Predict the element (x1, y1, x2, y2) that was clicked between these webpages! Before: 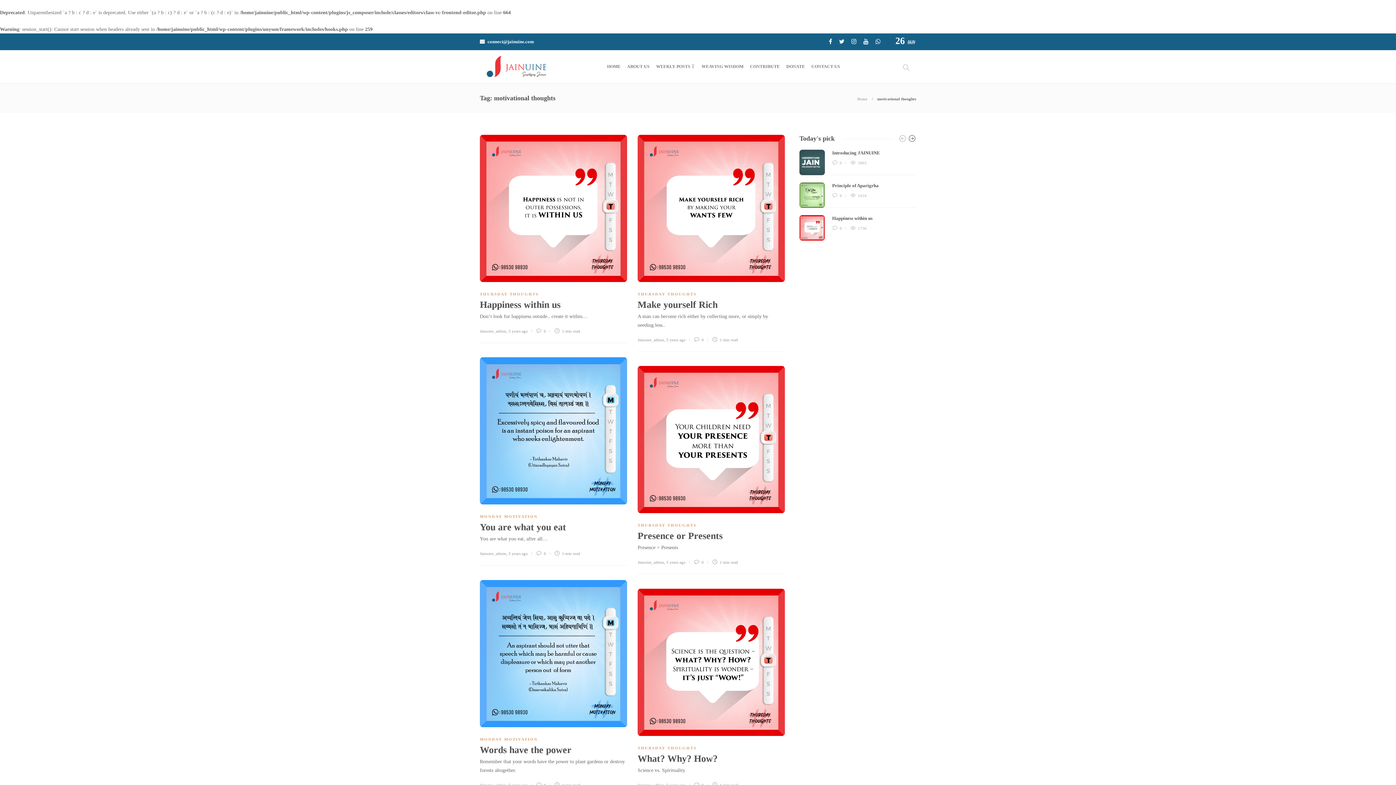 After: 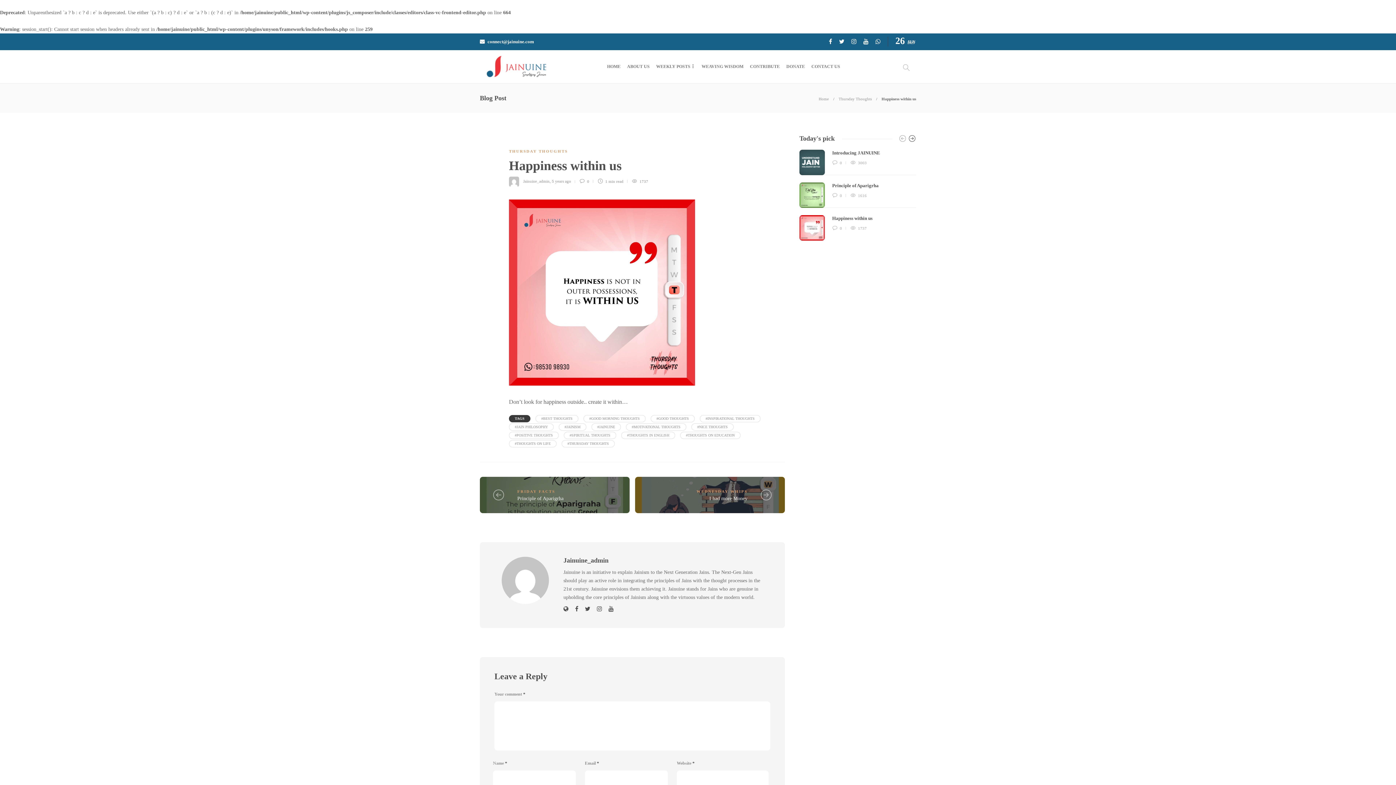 Action: bbox: (799, 215, 825, 240)